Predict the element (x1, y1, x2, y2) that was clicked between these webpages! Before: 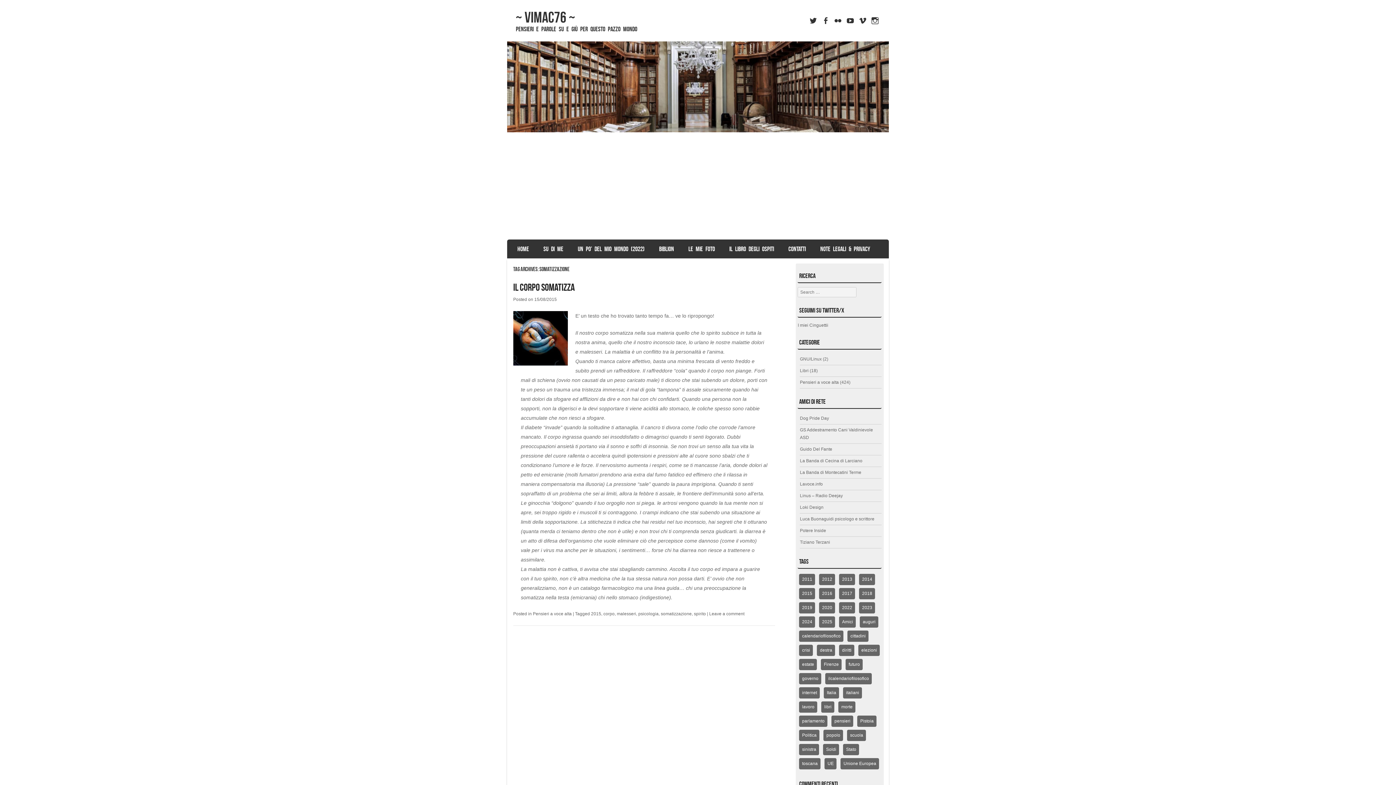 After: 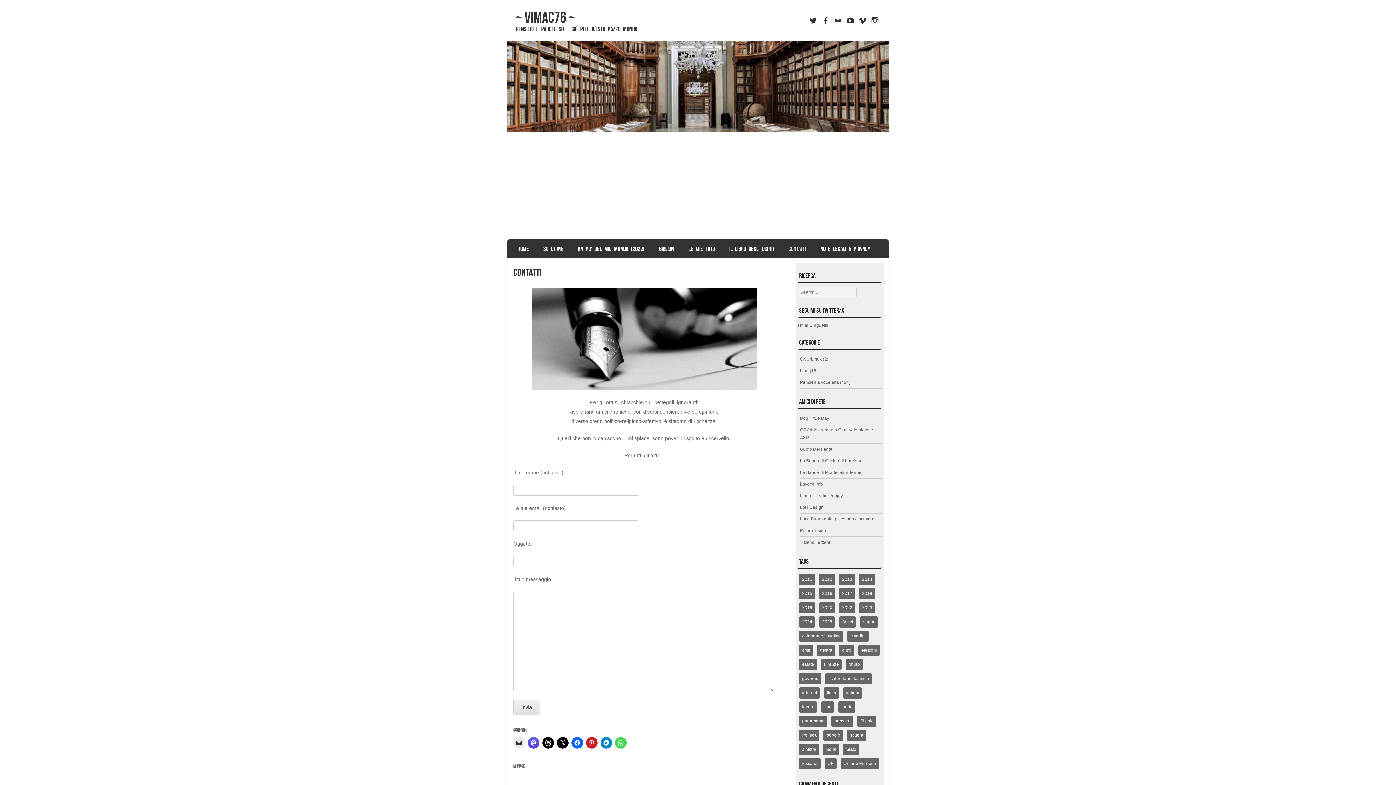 Action: bbox: (784, 241, 810, 256) label: CONTATTI